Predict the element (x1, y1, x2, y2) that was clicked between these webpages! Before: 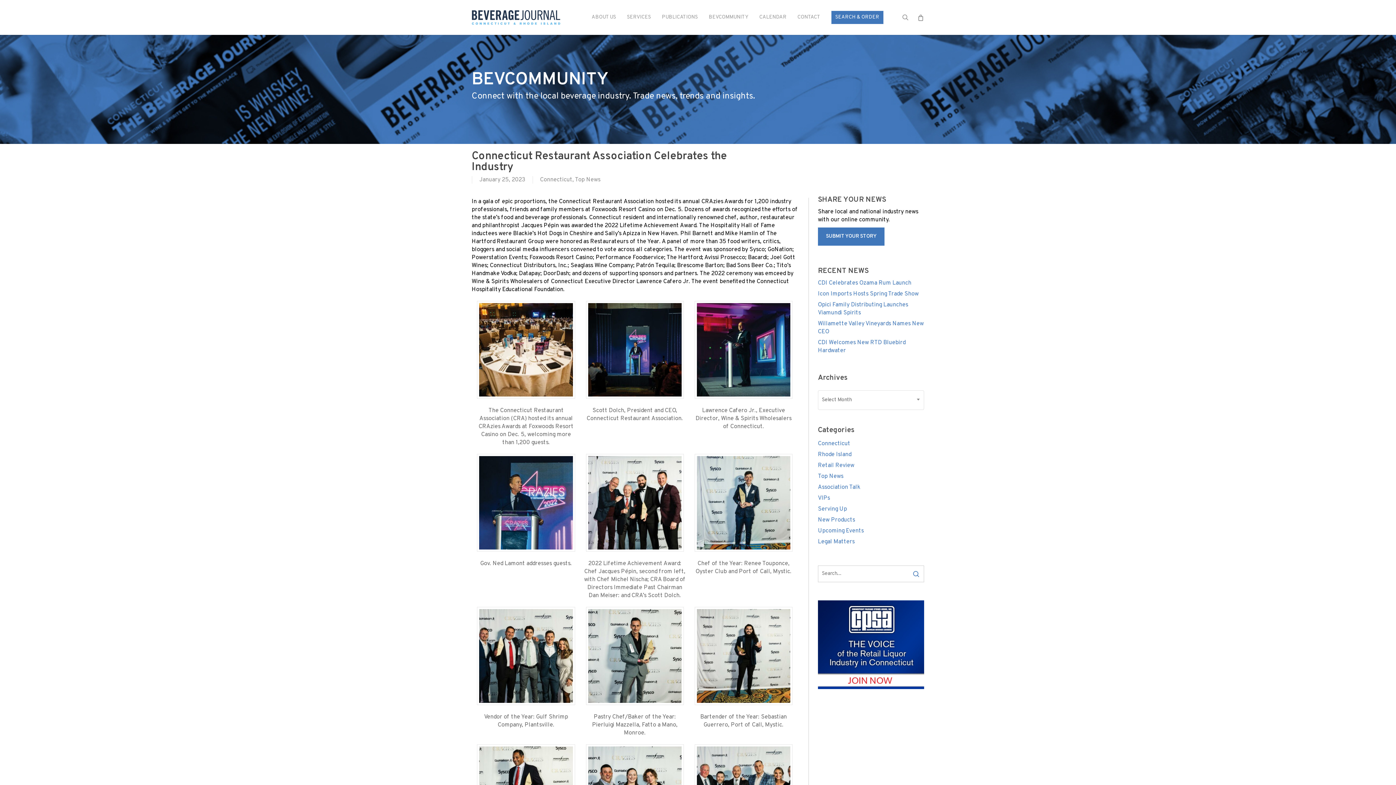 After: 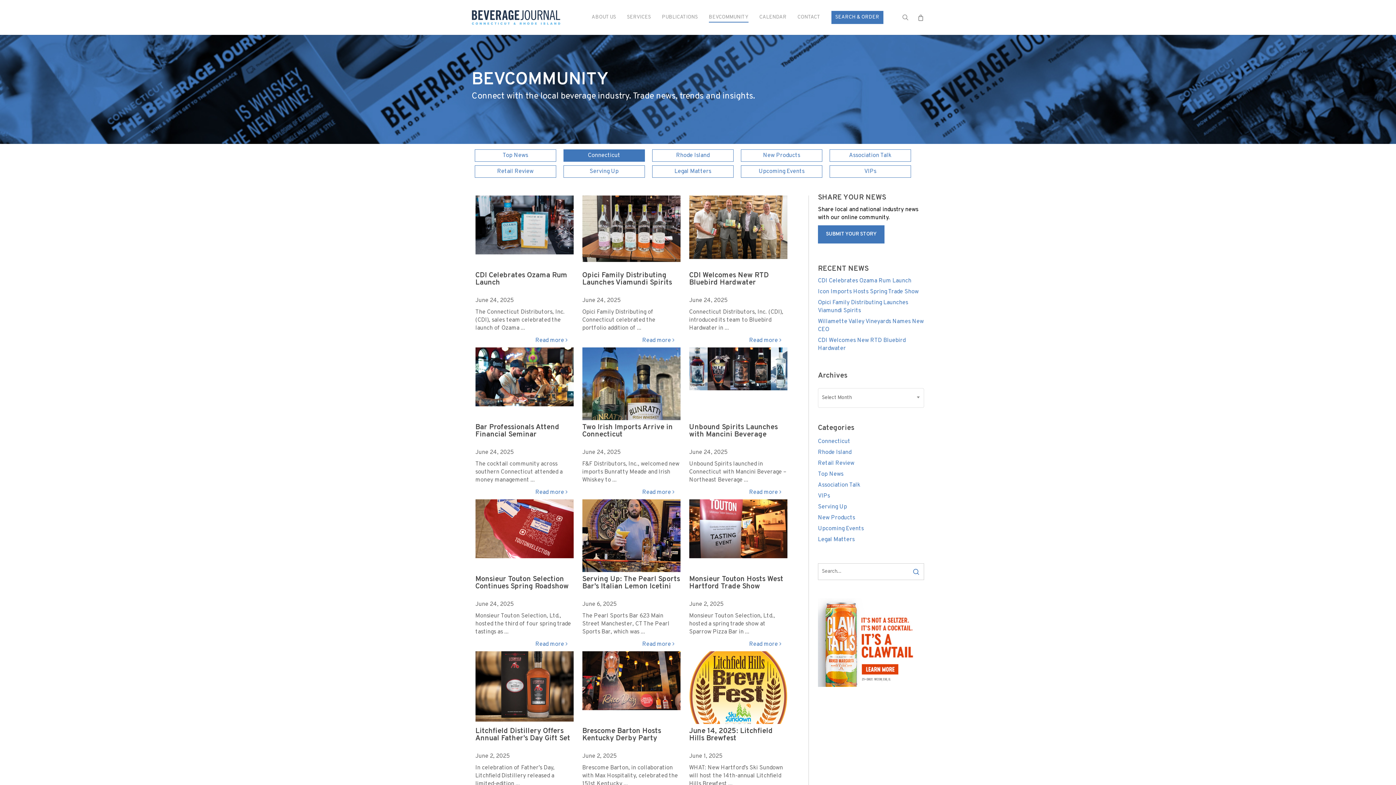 Action: label: Connecticut bbox: (818, 440, 924, 448)